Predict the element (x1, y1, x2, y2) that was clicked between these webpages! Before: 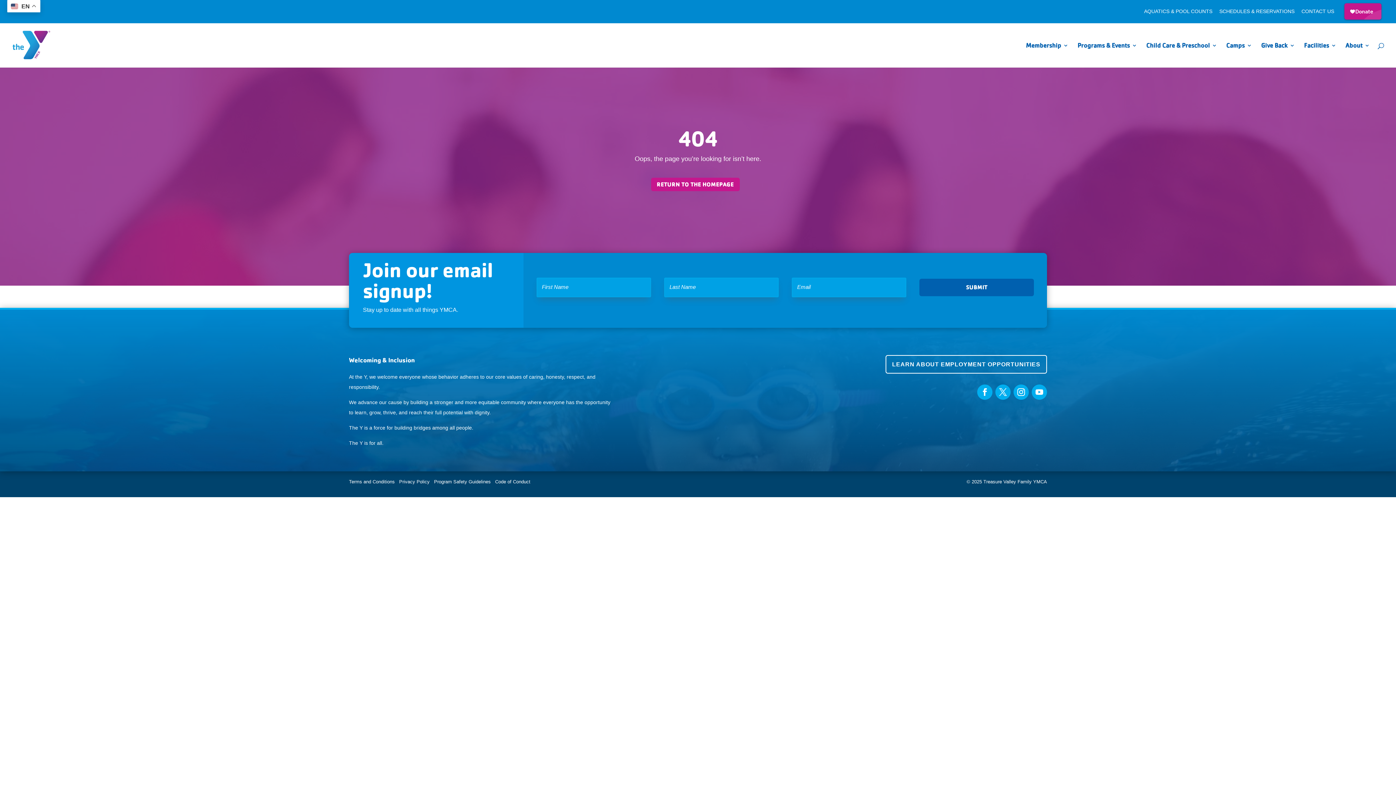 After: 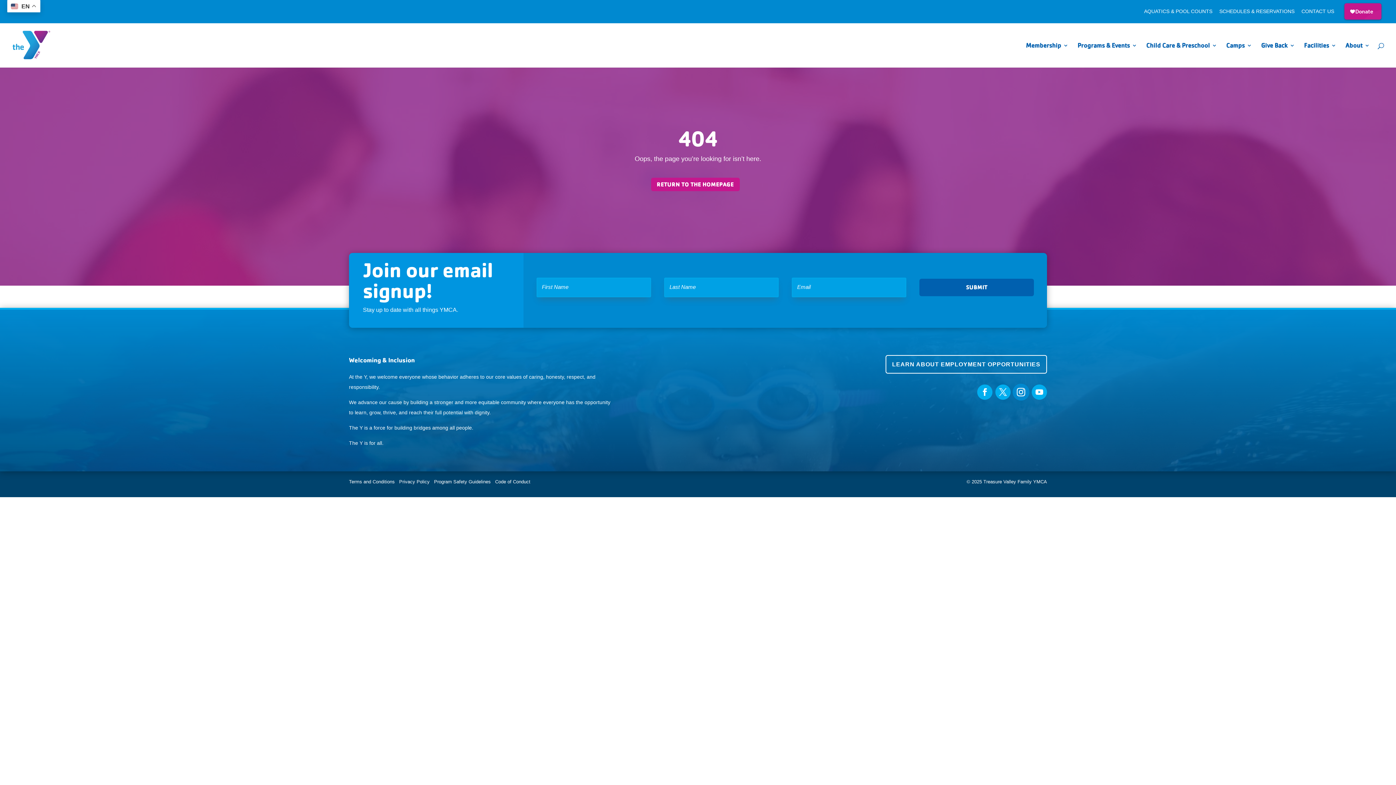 Action: bbox: (1013, 384, 1029, 400)